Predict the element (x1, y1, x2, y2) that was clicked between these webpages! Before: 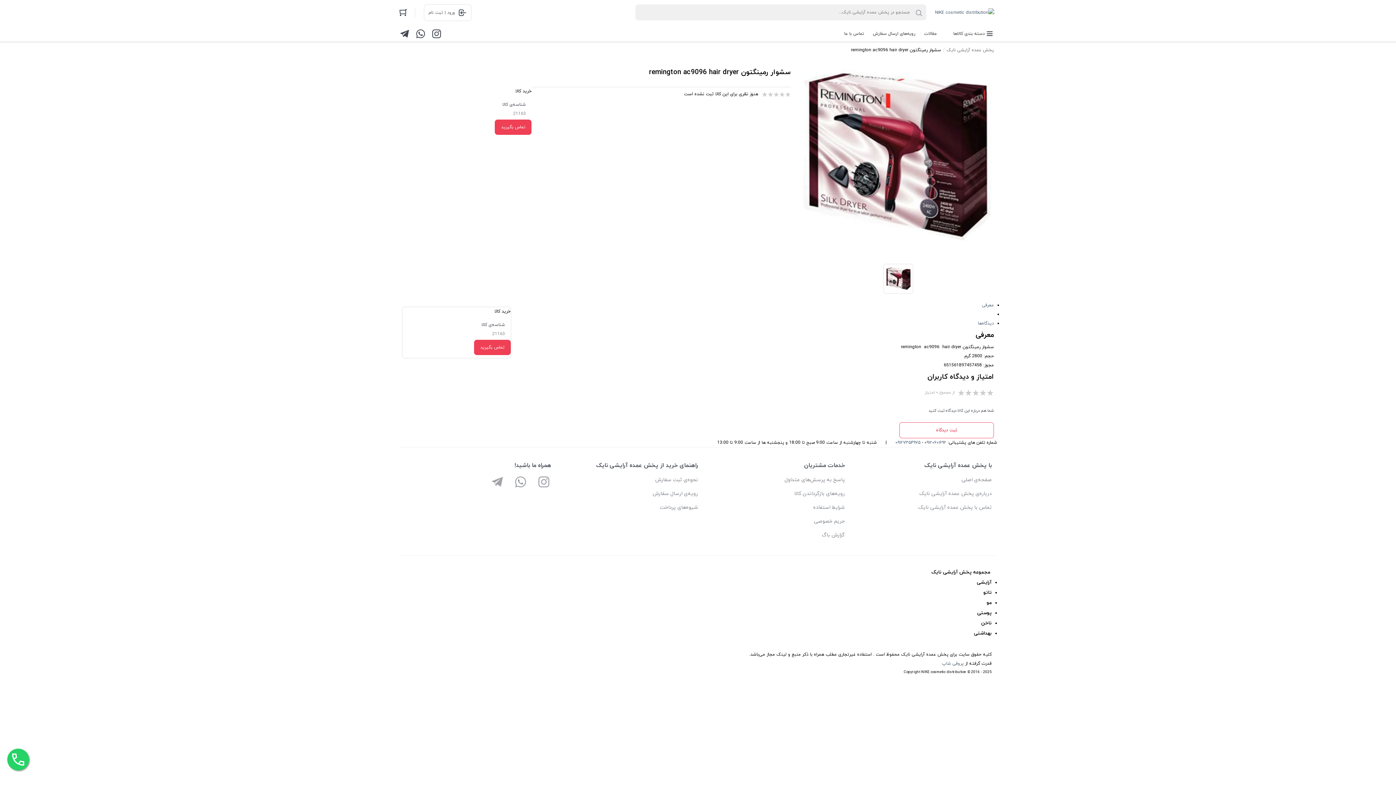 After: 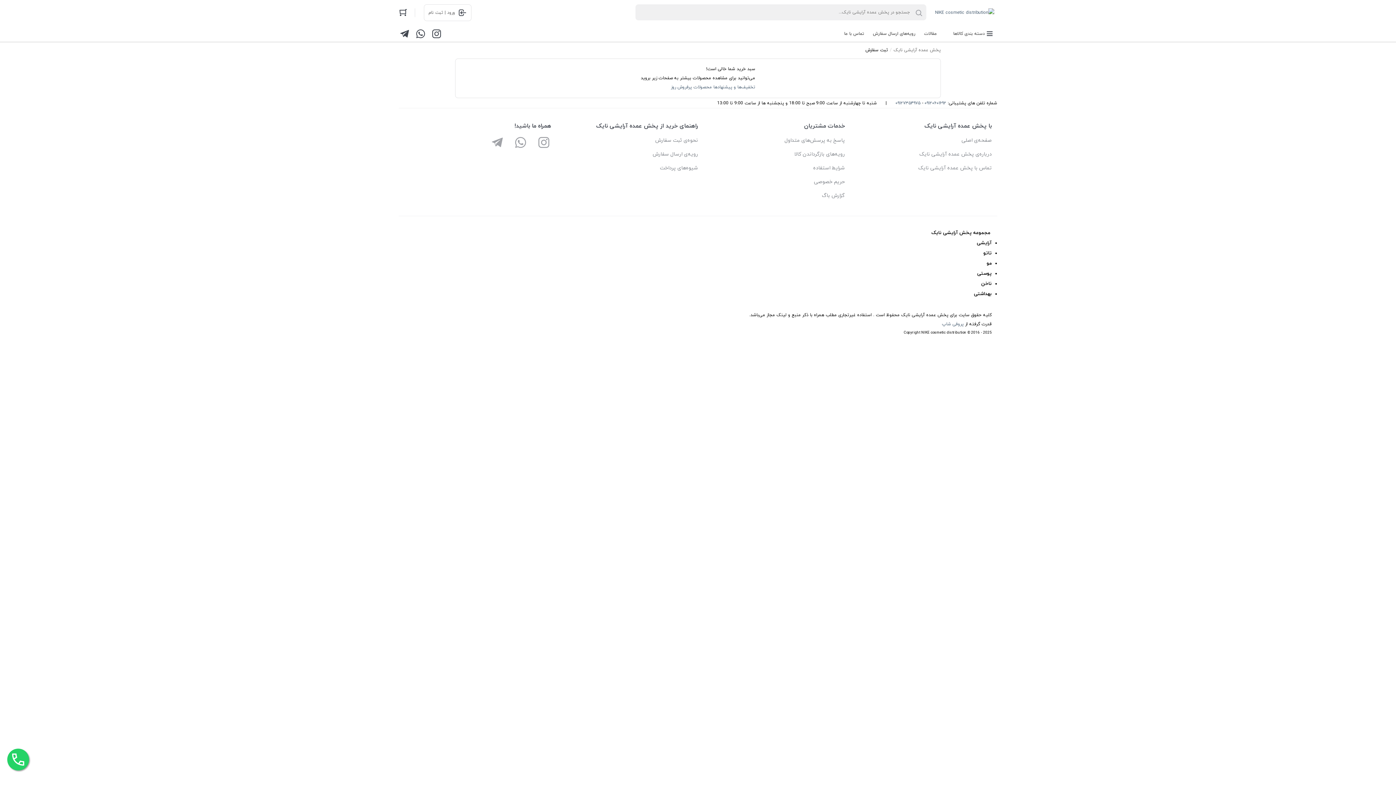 Action: bbox: (398, 5, 410, 20)